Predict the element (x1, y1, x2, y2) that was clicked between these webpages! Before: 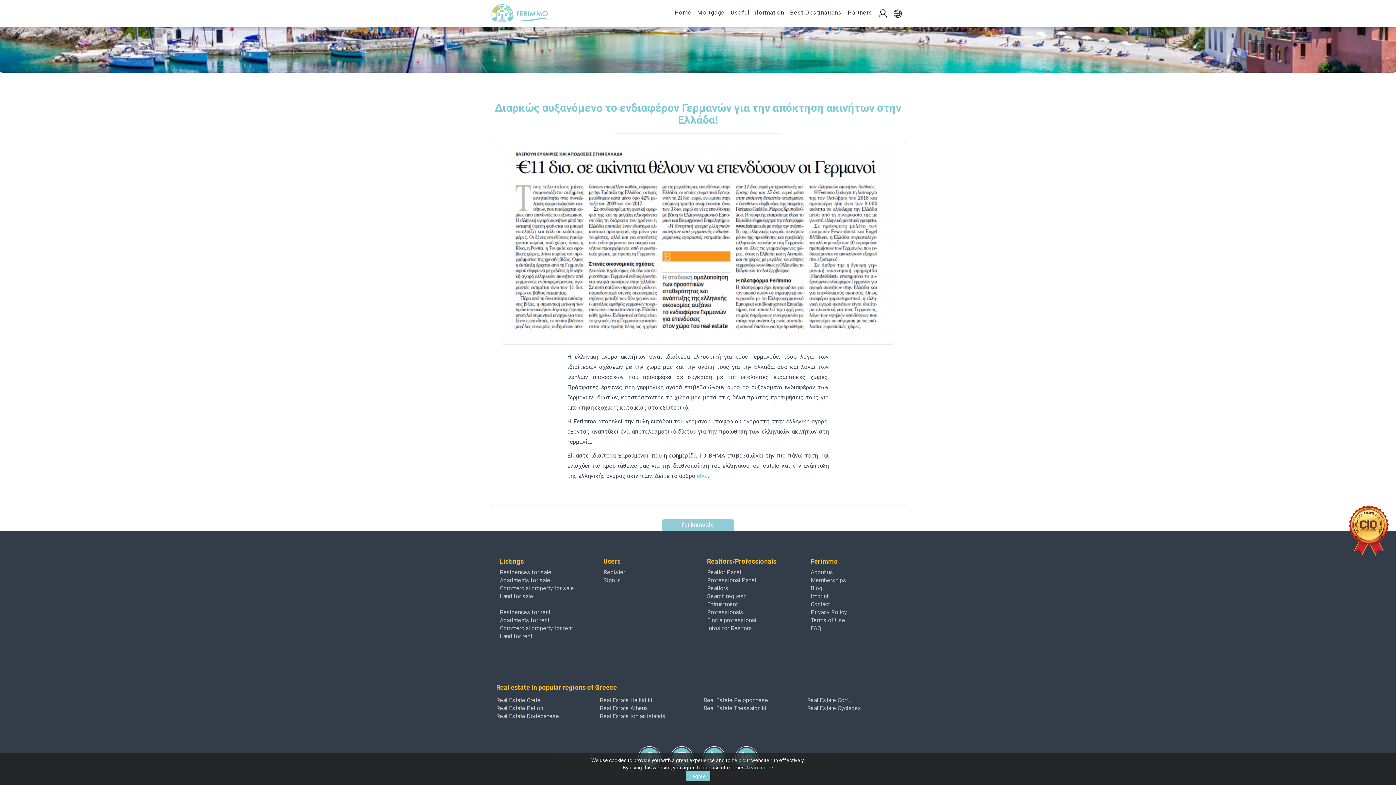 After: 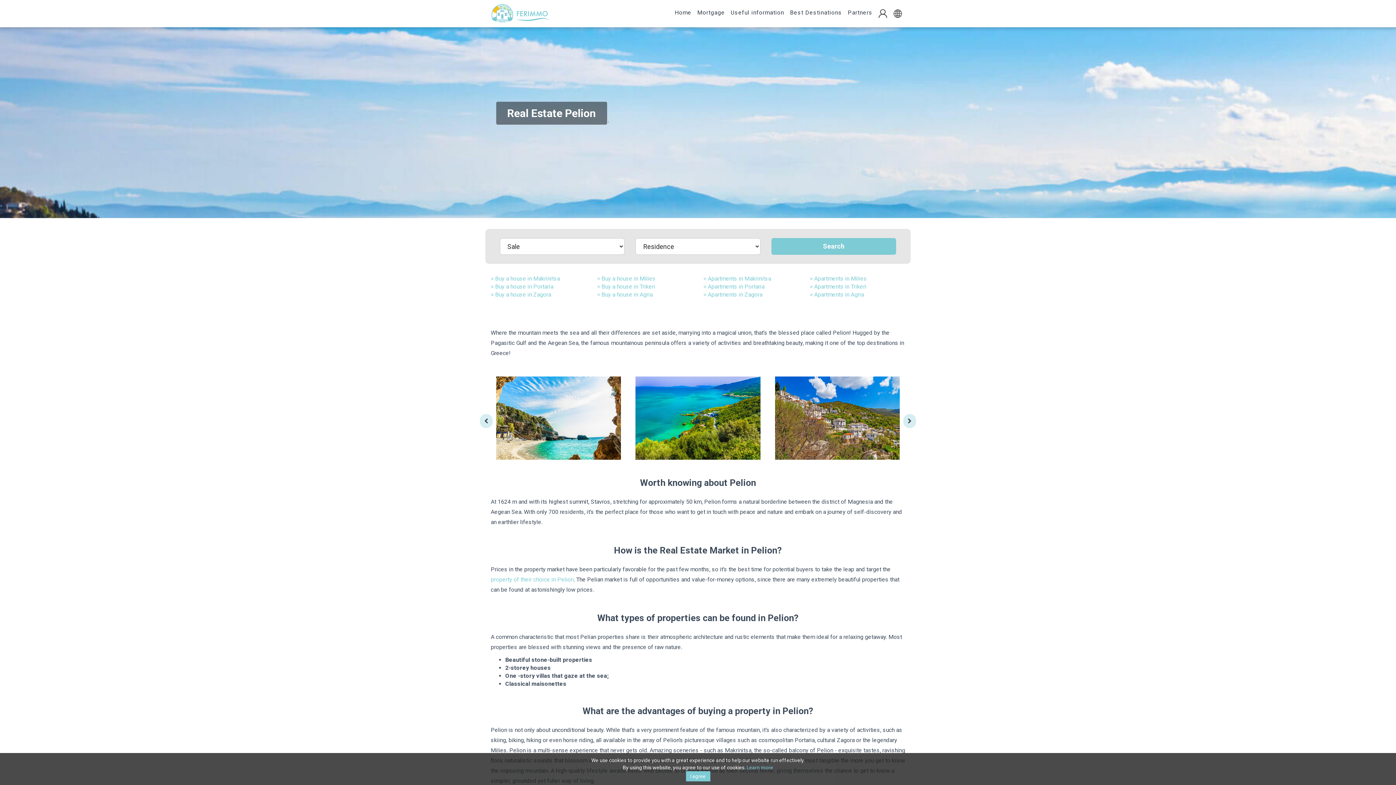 Action: label: Real Estate Pelion bbox: (496, 705, 543, 712)